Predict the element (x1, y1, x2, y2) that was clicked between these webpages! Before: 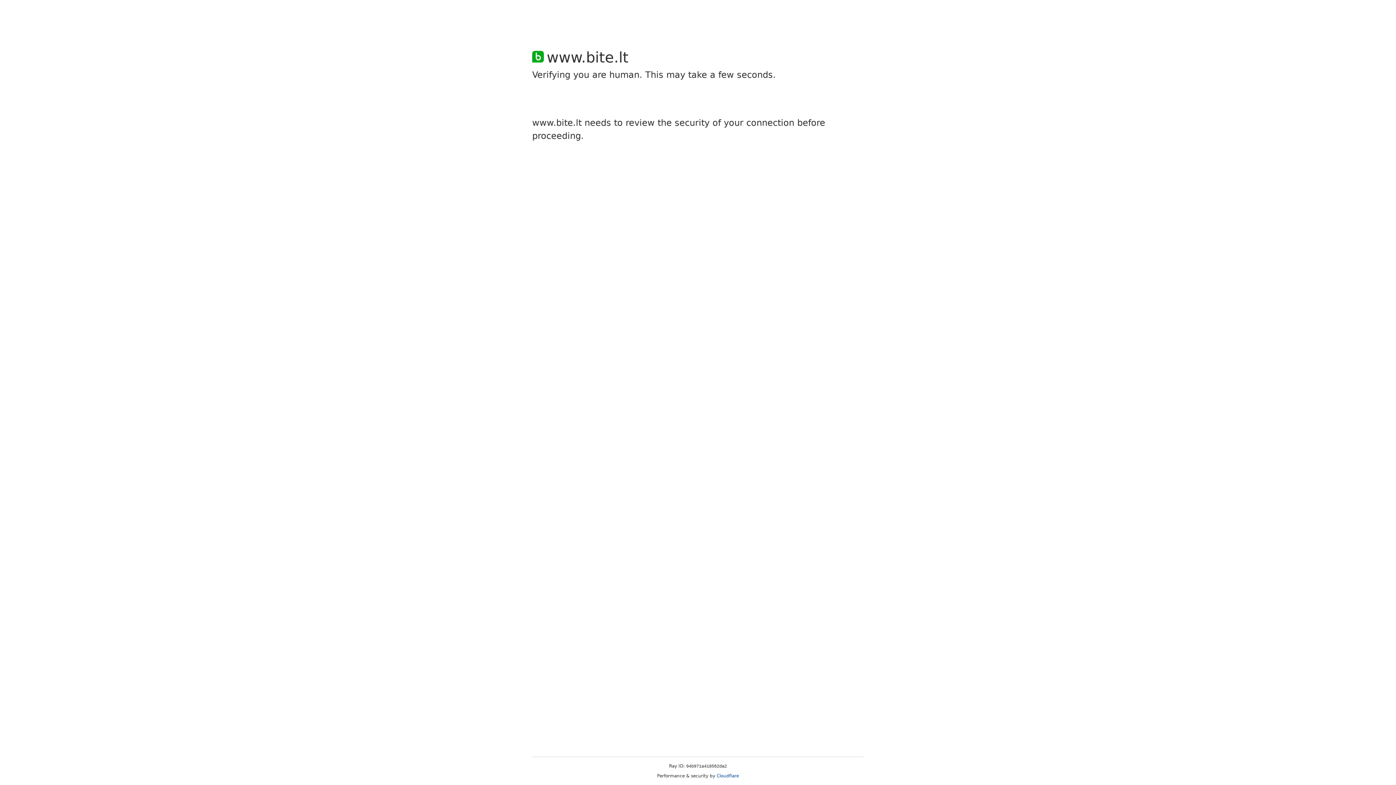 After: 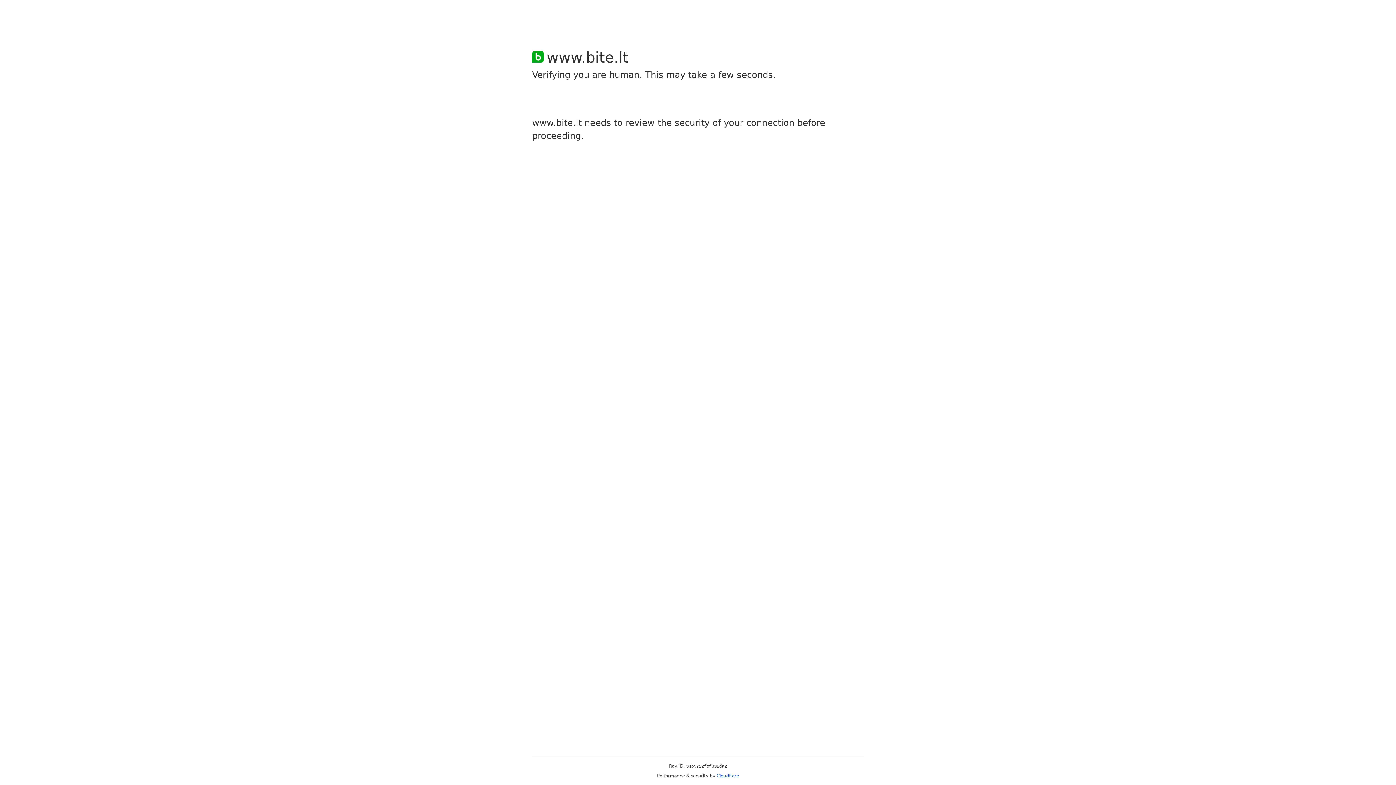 Action: label: Cloudflare bbox: (716, 773, 739, 778)